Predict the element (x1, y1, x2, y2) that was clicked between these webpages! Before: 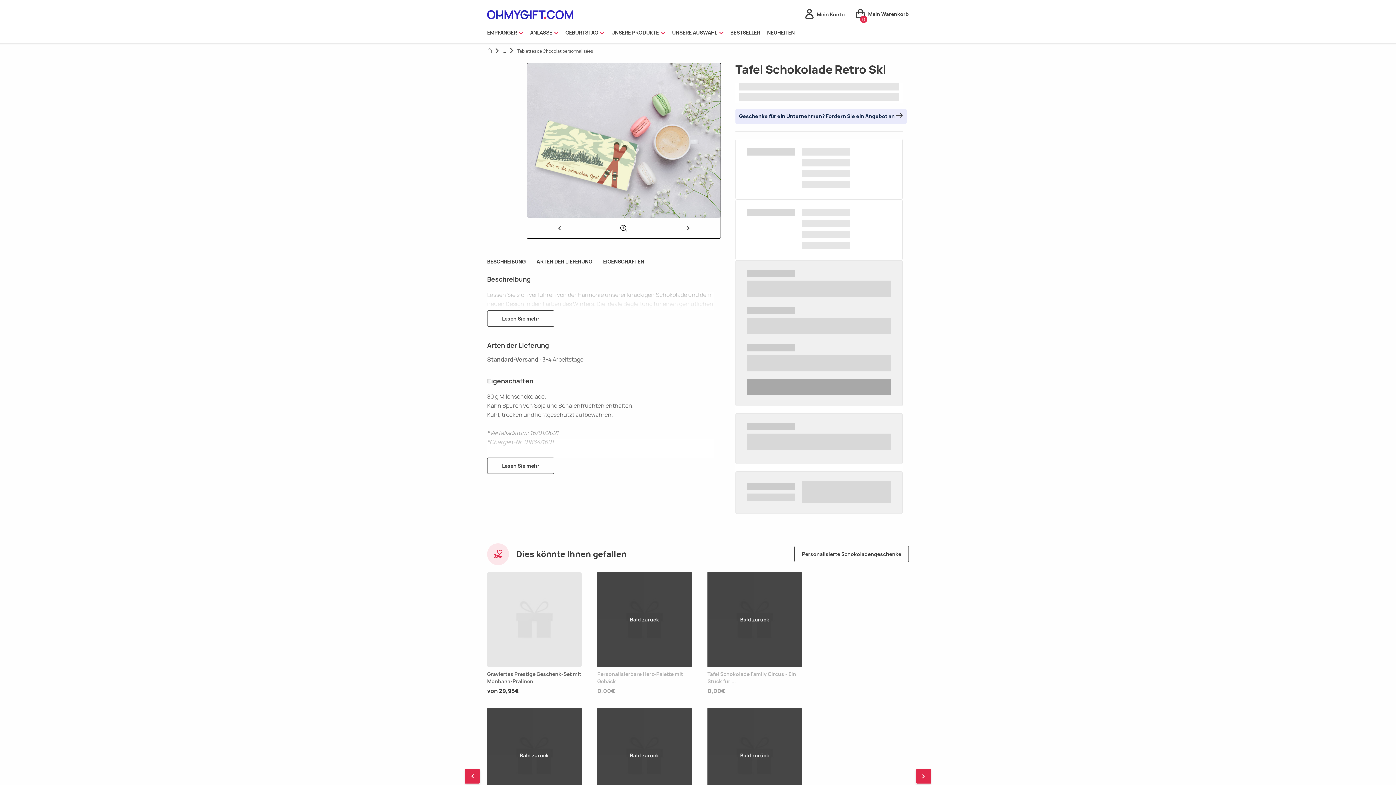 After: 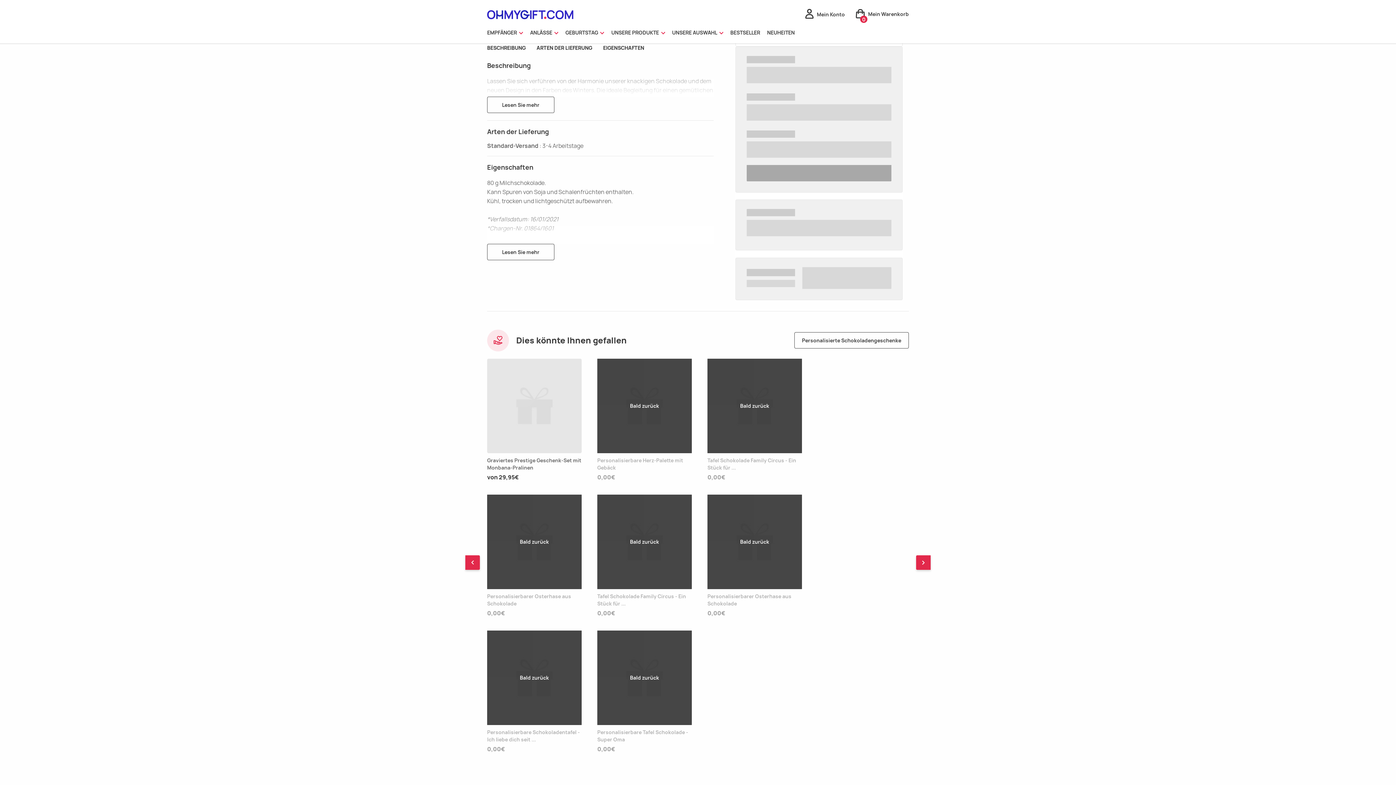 Action: label: BESCHREIBUNG bbox: (487, 254, 525, 268)